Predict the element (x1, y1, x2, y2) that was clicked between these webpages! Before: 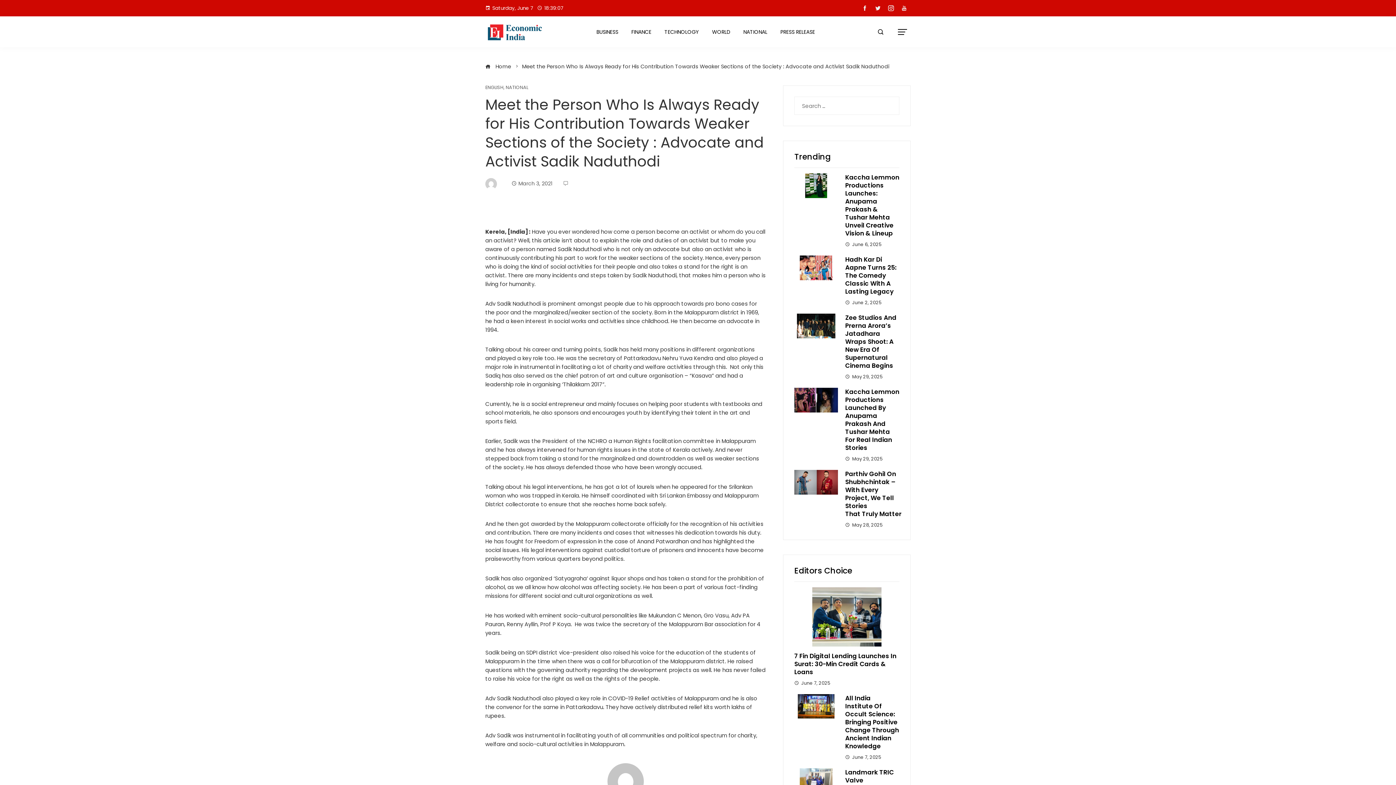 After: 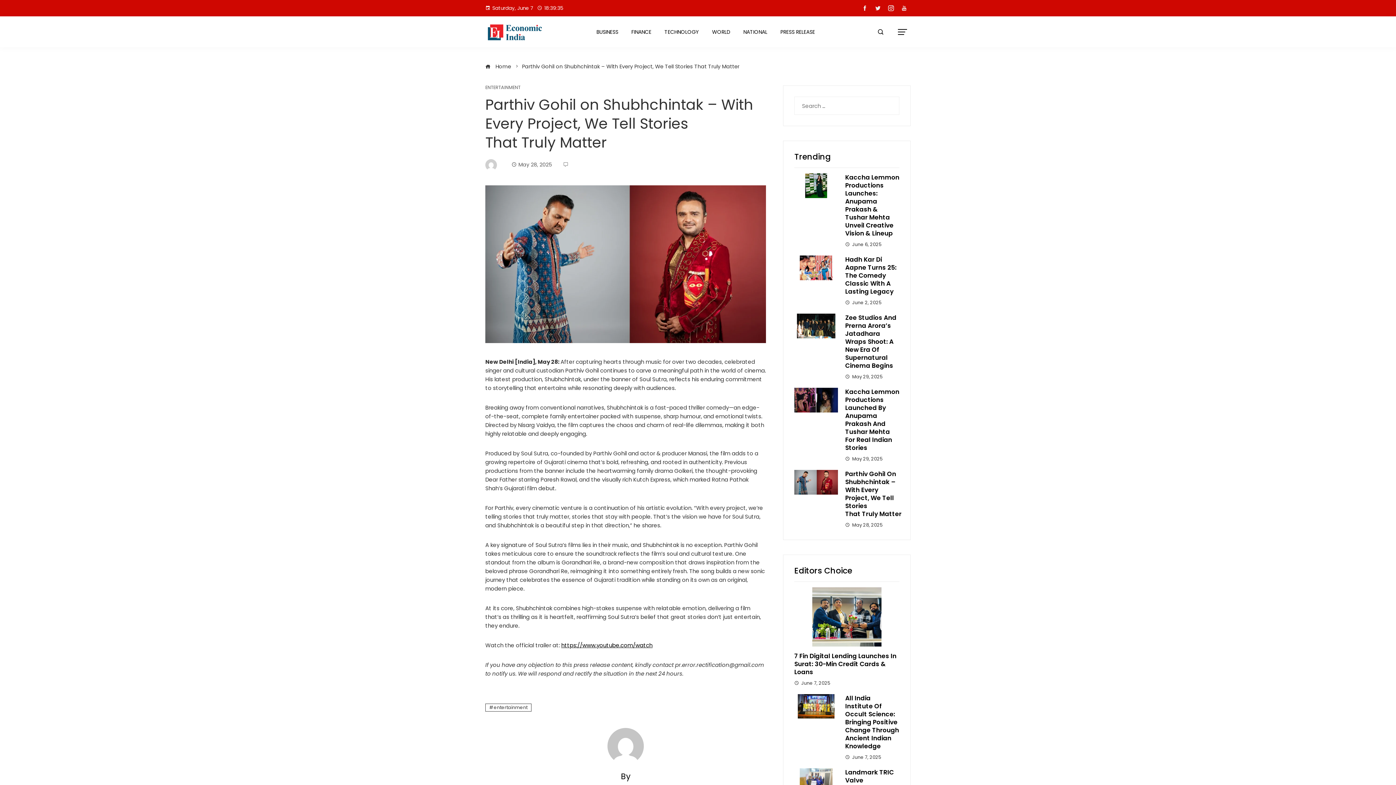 Action: bbox: (794, 478, 838, 485)